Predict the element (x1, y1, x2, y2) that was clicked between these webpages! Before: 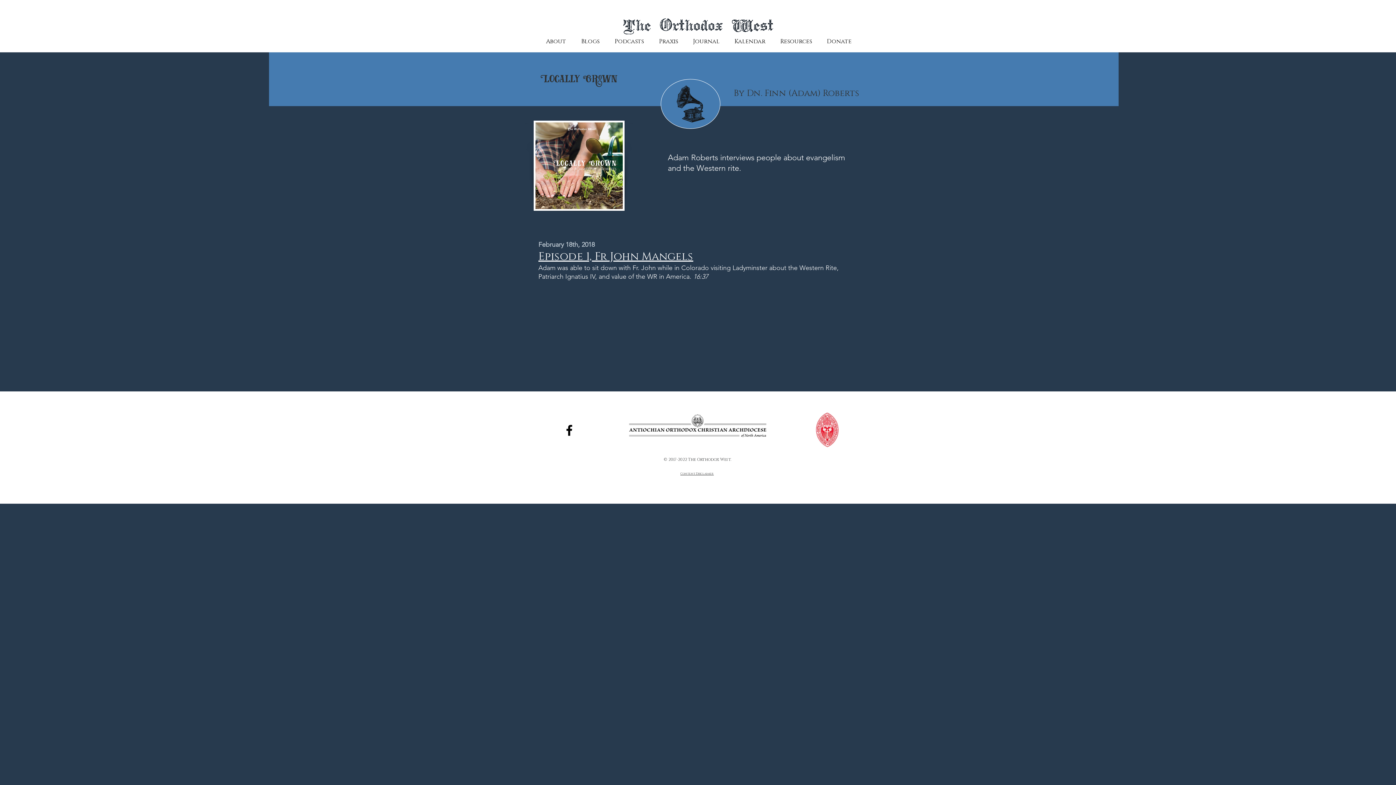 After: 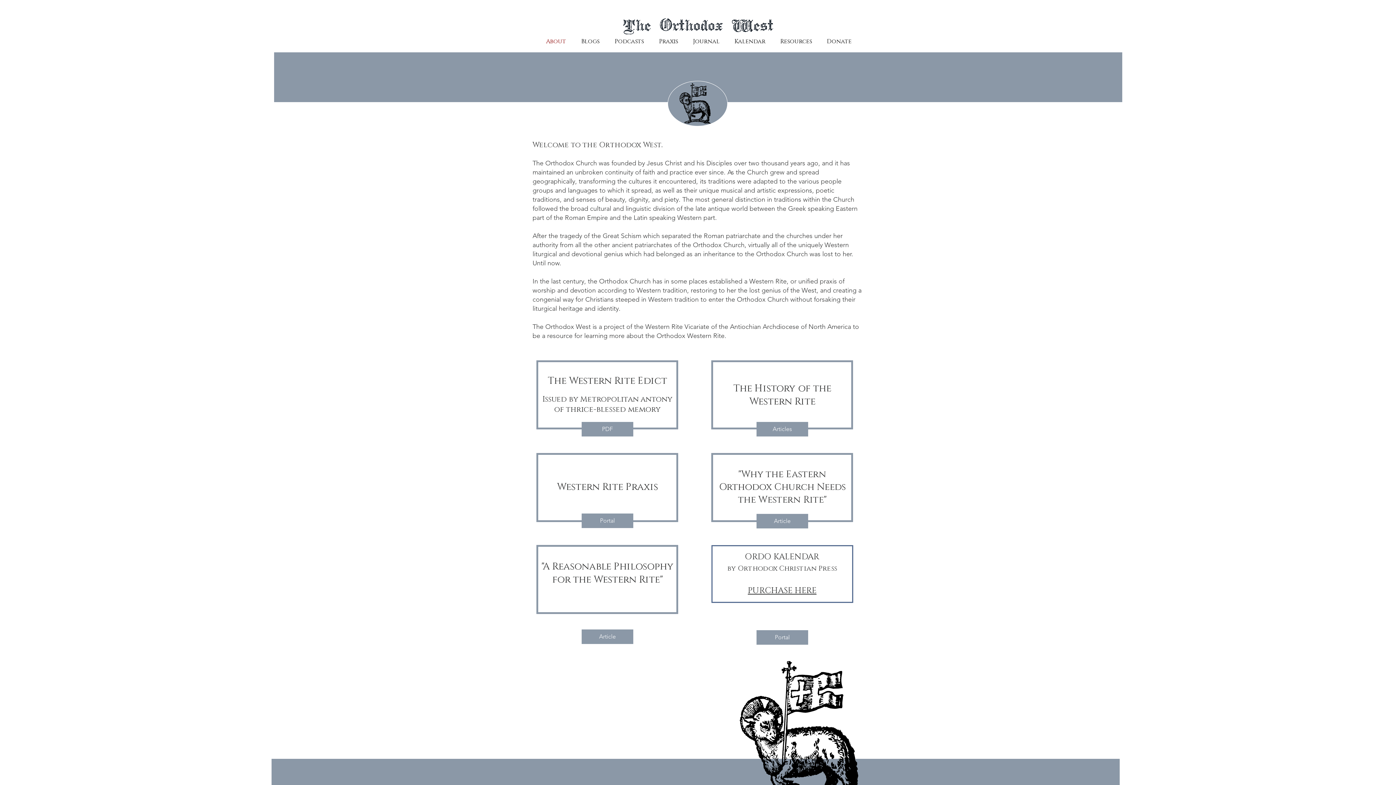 Action: bbox: (538, 32, 573, 50) label: About